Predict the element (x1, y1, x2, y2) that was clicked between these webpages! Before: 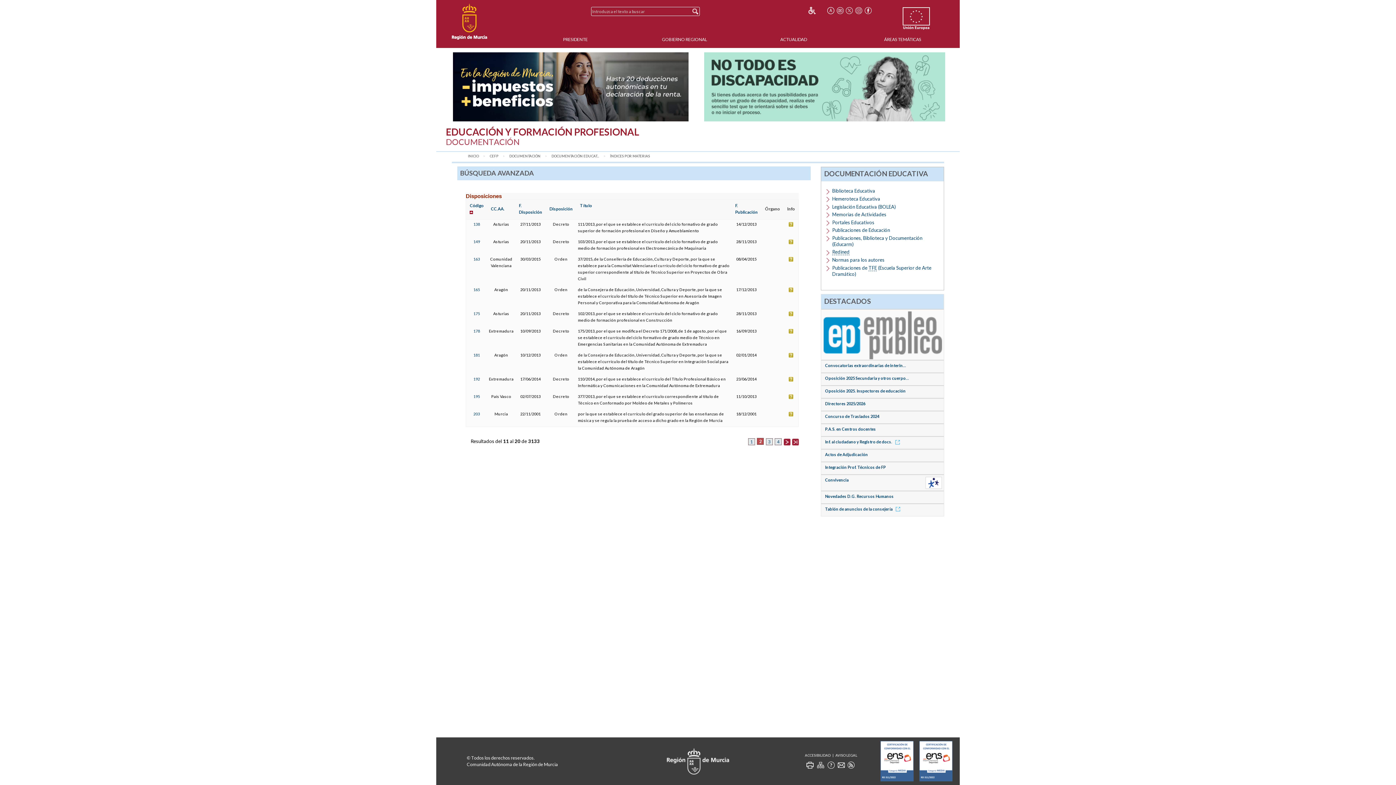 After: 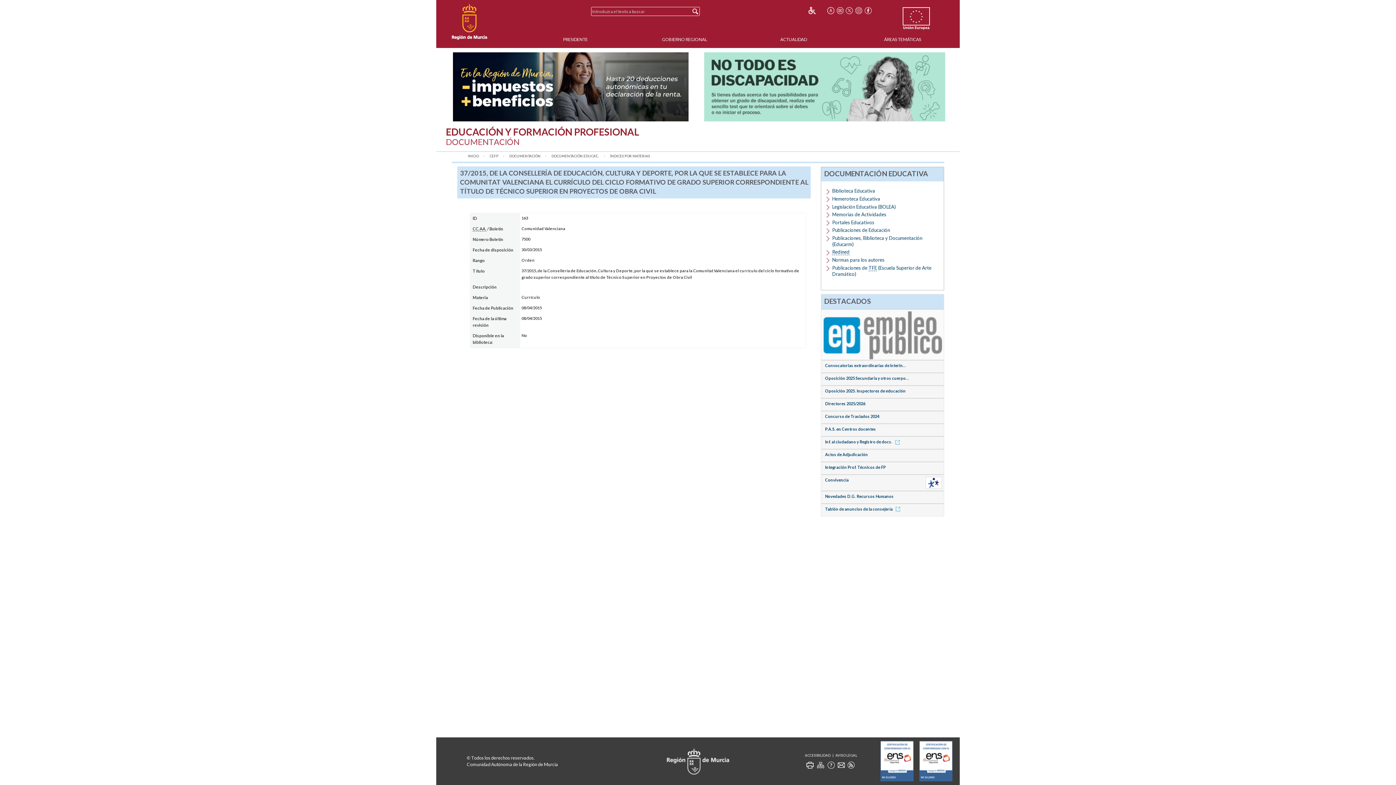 Action: bbox: (788, 256, 793, 261)